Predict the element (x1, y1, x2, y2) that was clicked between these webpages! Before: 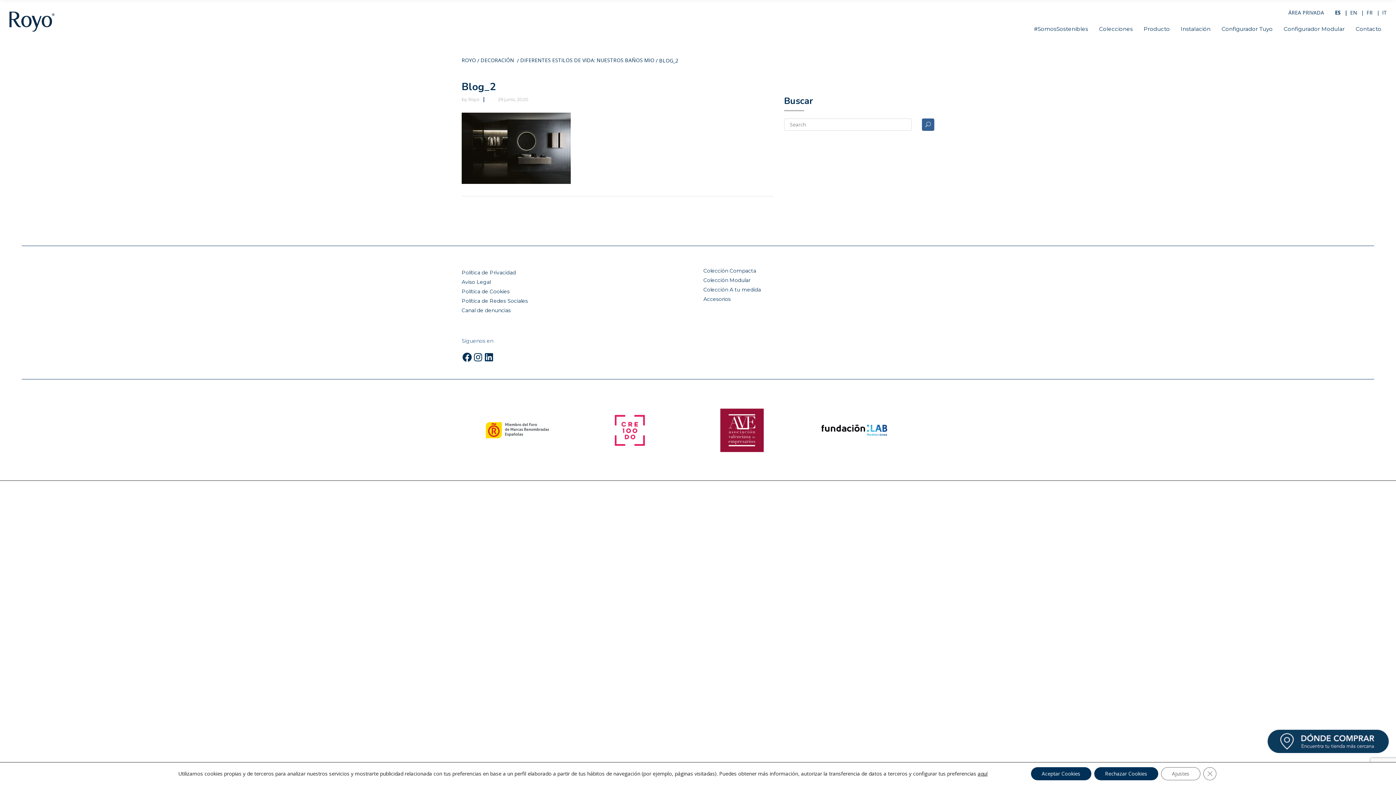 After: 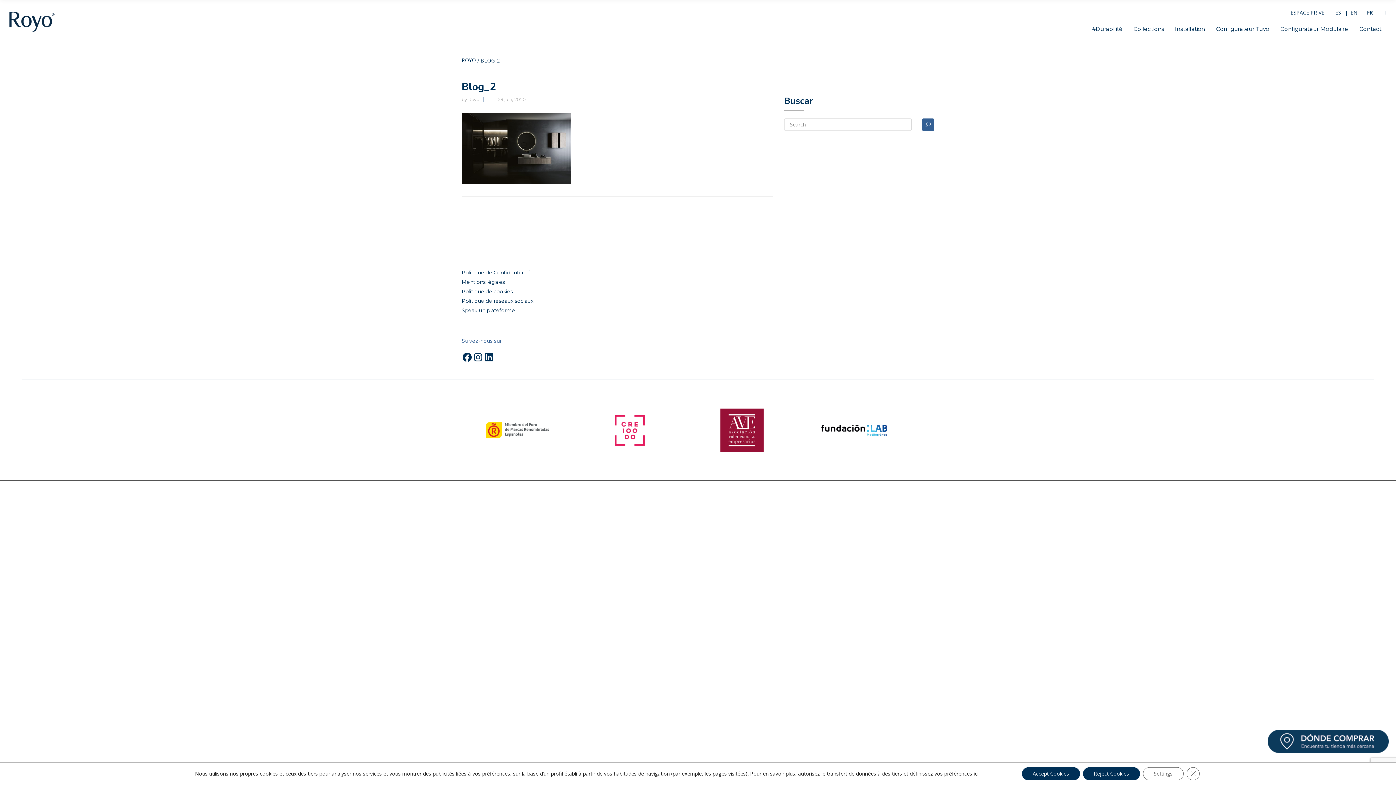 Action: bbox: (1366, 9, 1373, 16) label: FR